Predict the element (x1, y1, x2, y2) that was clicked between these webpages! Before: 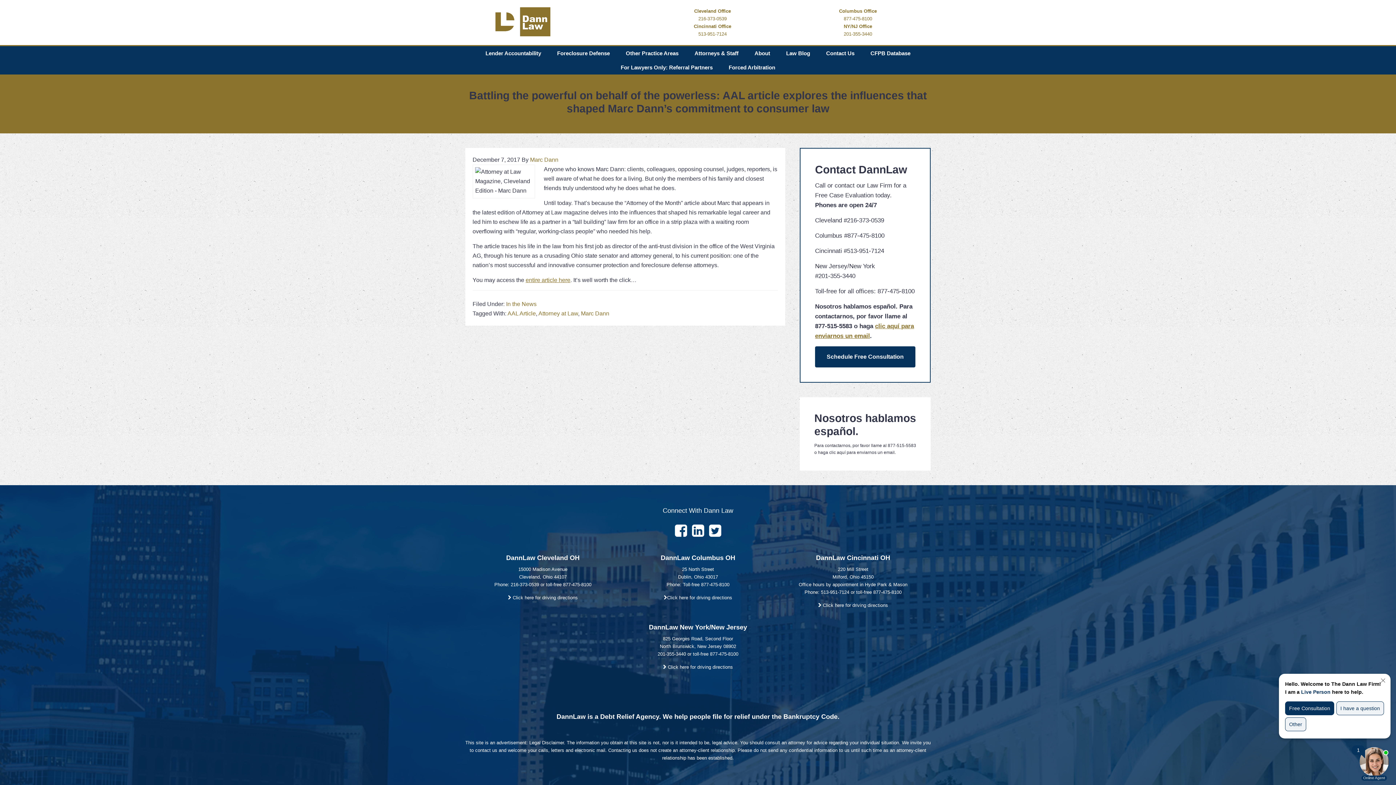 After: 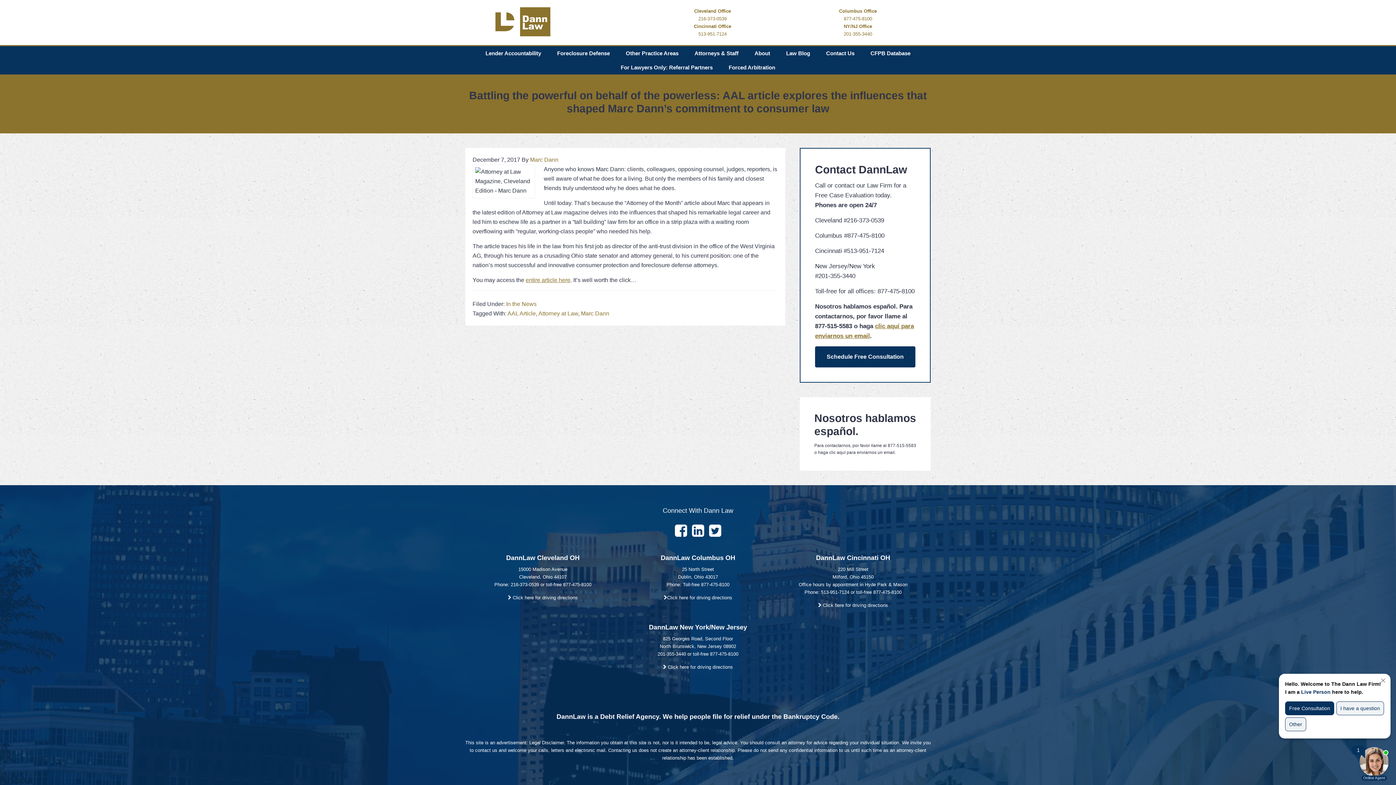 Action: bbox: (698, 16, 726, 21) label: 216-373-0539